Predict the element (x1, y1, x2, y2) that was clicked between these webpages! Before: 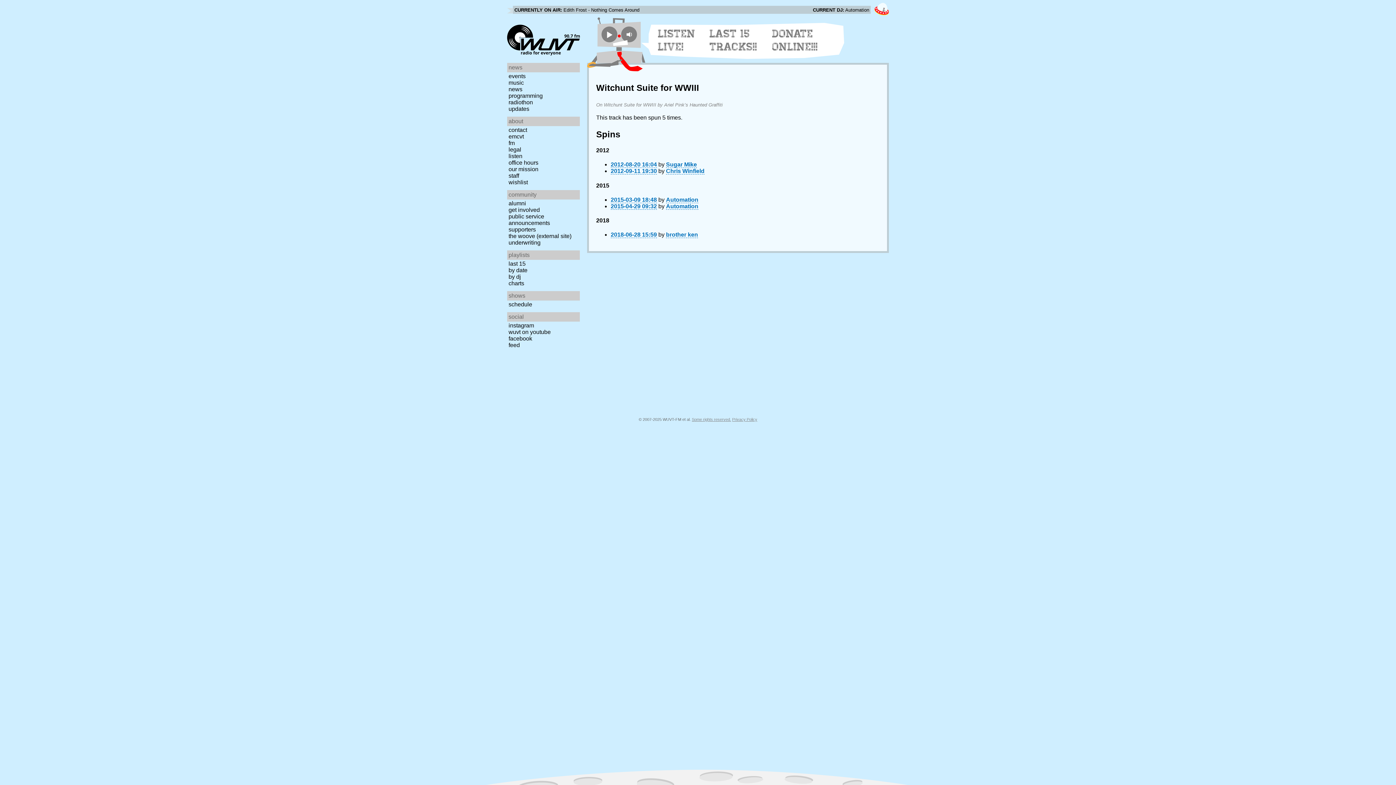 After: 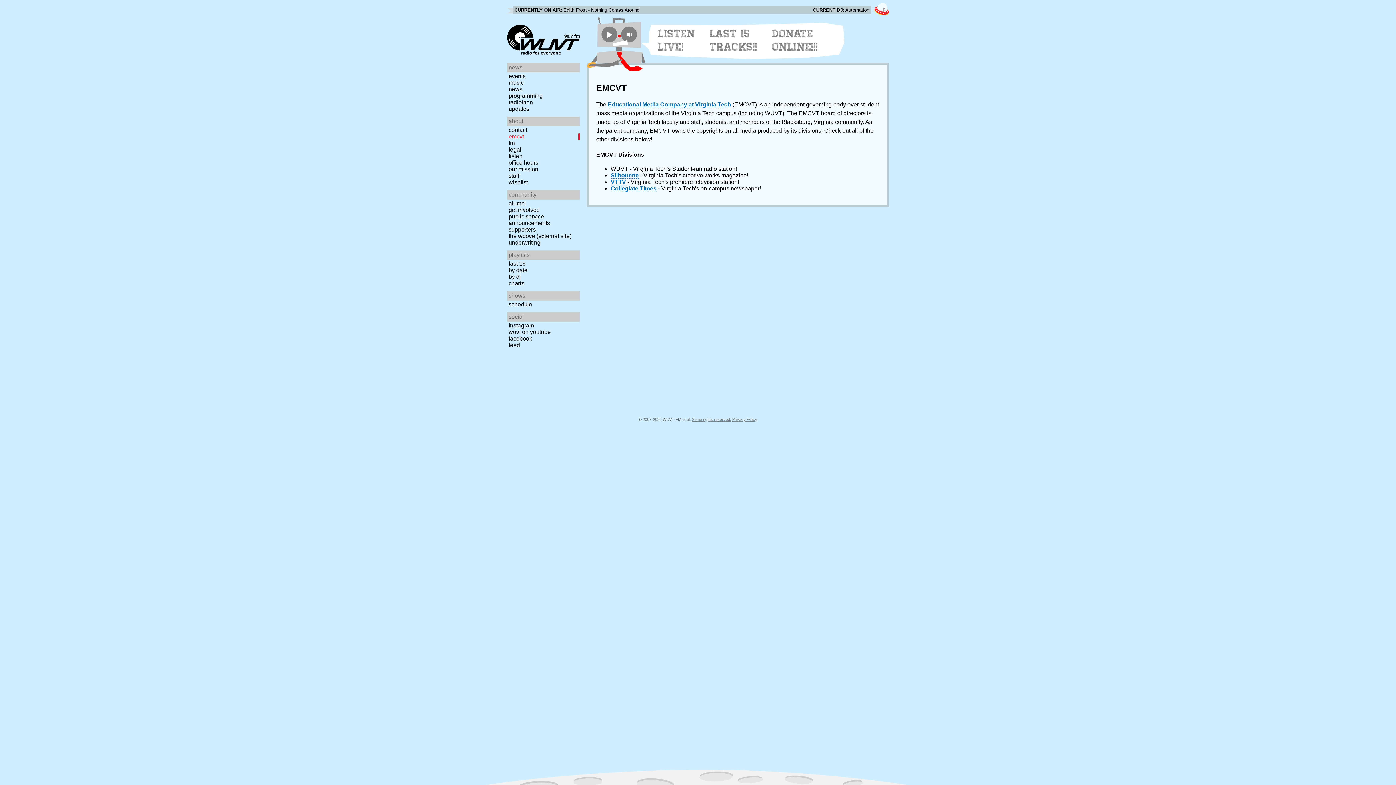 Action: label: emcvt bbox: (507, 133, 582, 140)